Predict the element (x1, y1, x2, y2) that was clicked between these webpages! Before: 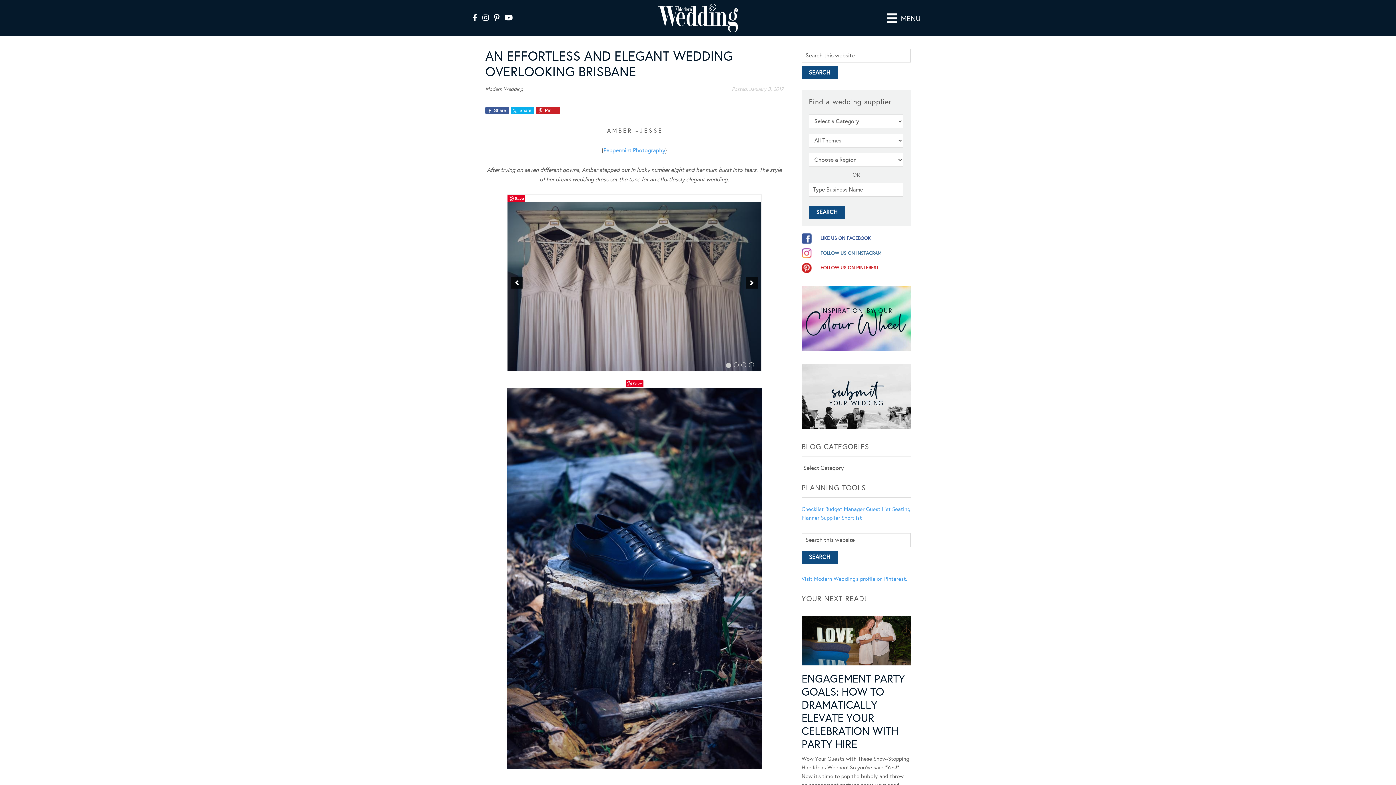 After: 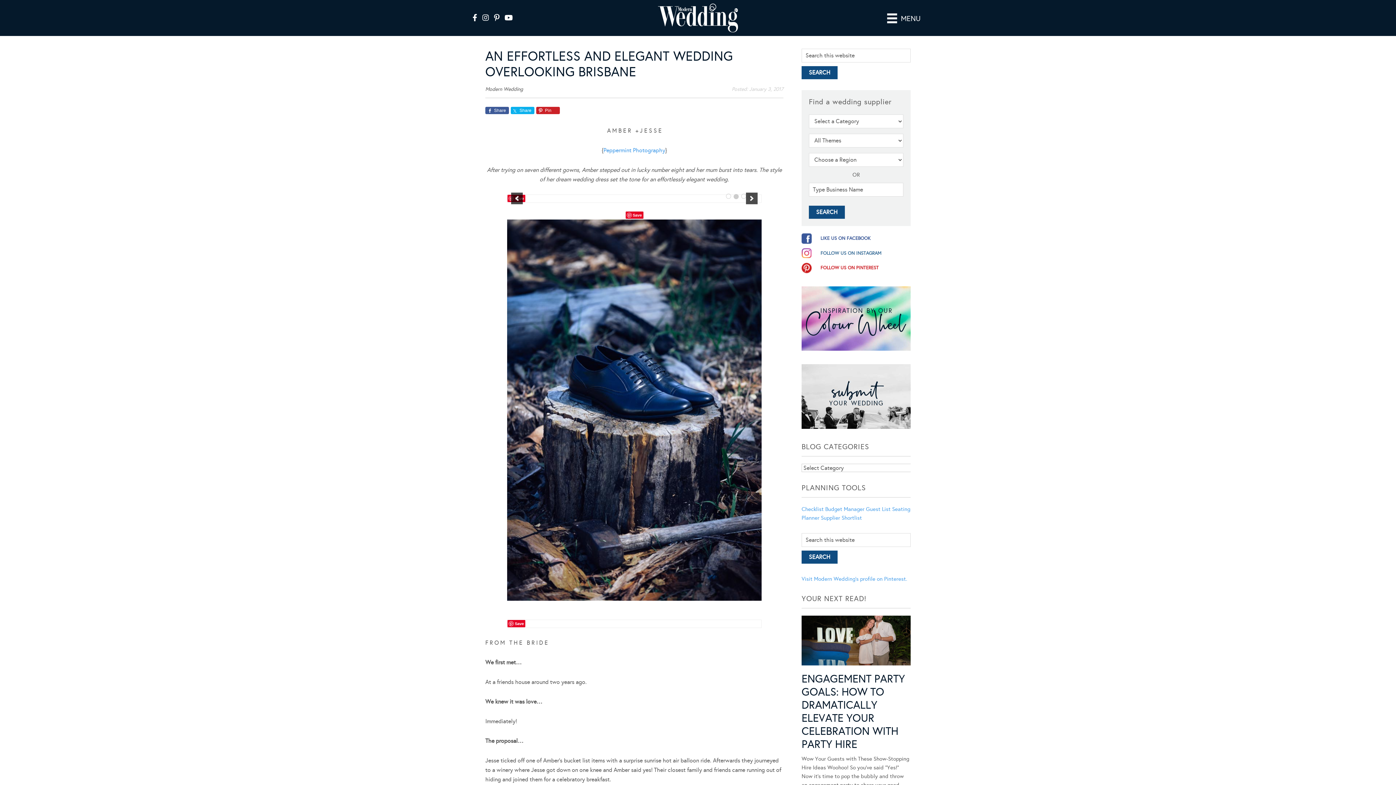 Action: label: previous bbox: (511, 277, 522, 288)